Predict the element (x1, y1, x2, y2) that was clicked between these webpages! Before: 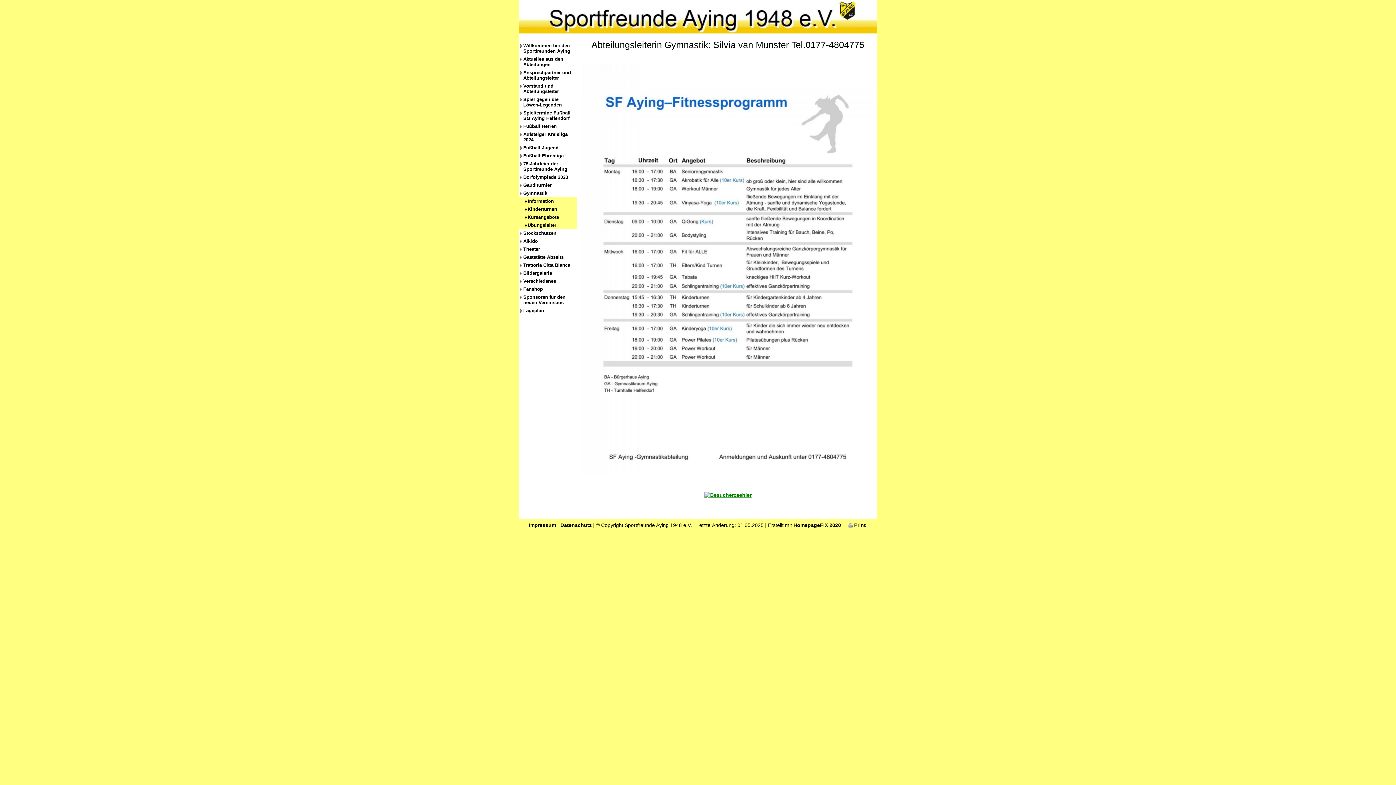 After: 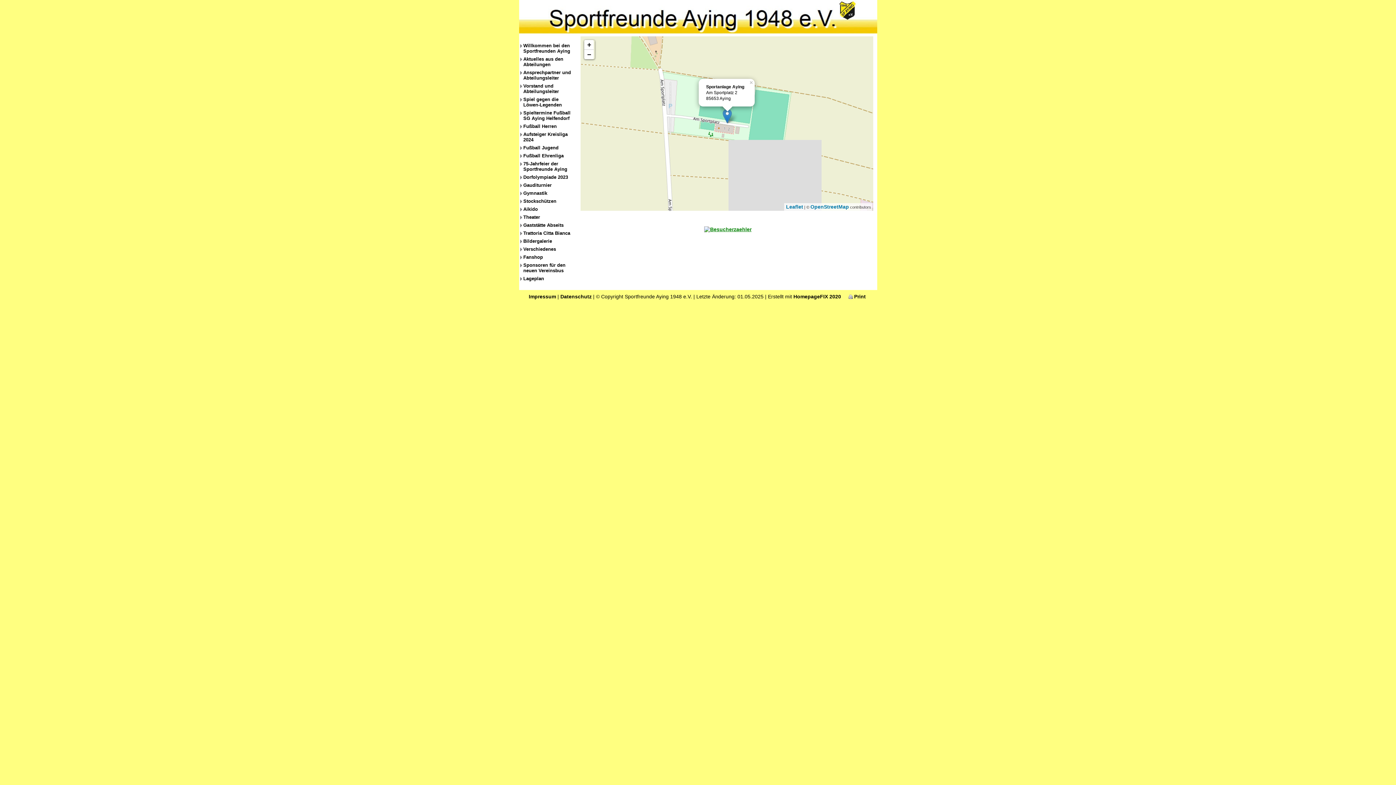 Action: bbox: (519, 306, 577, 314) label: Lageplan